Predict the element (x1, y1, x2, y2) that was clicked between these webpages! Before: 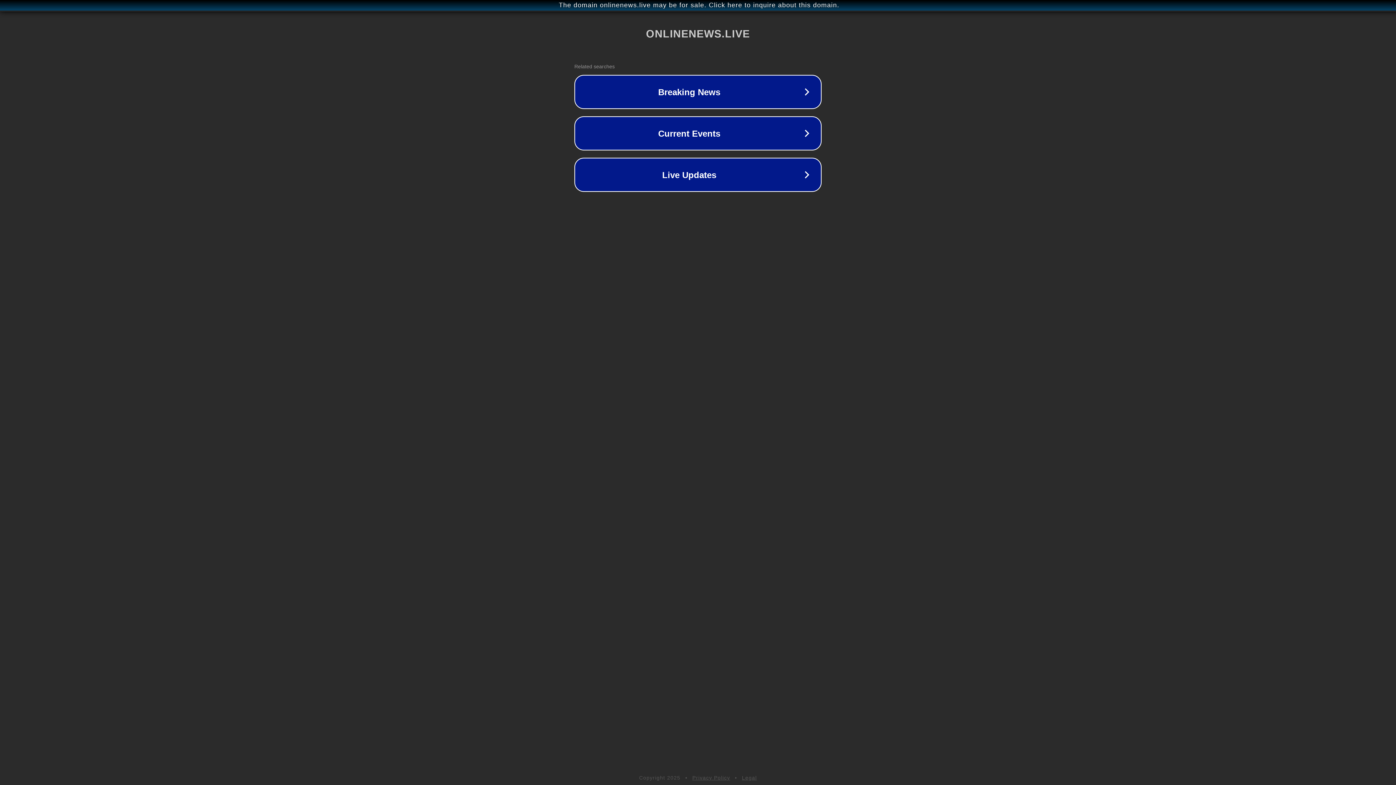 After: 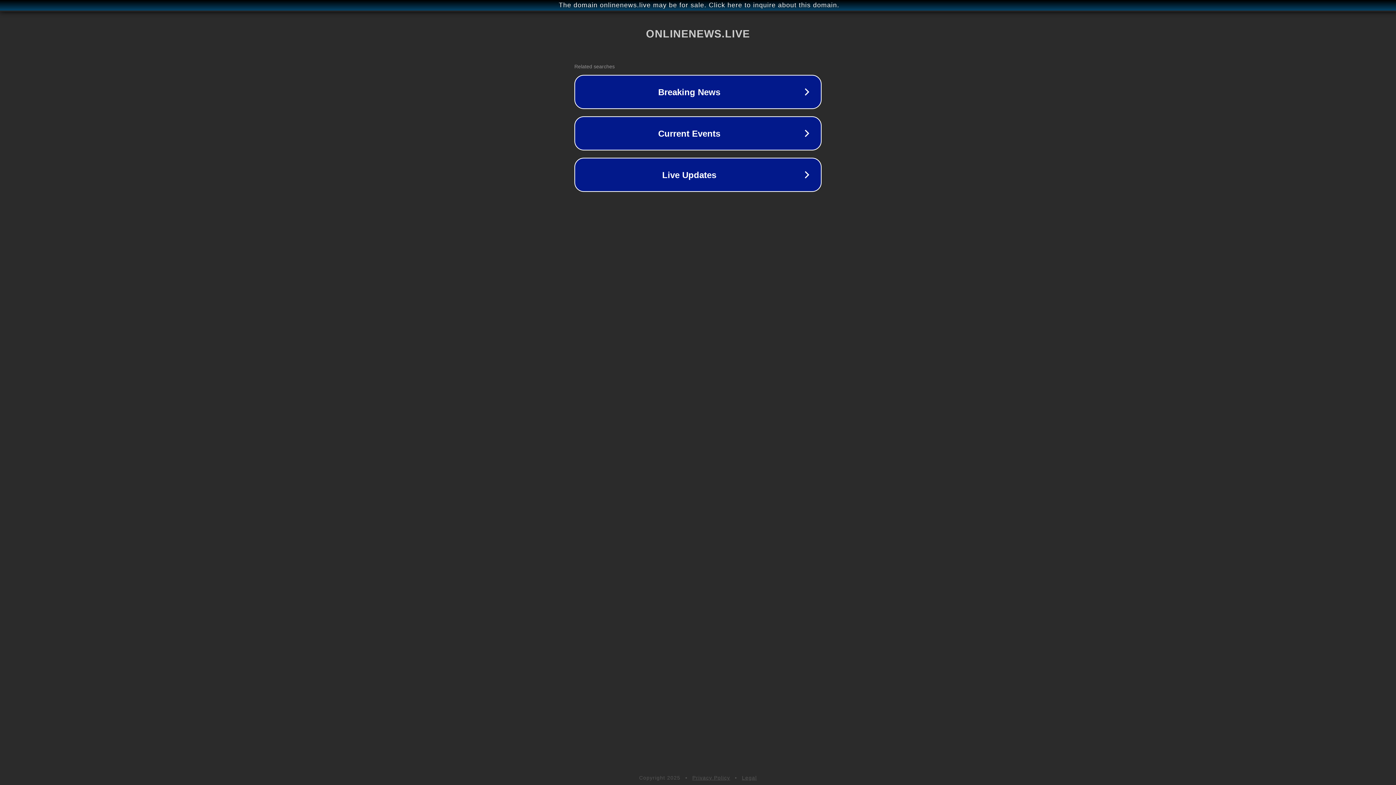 Action: bbox: (742, 775, 757, 781) label: Legal